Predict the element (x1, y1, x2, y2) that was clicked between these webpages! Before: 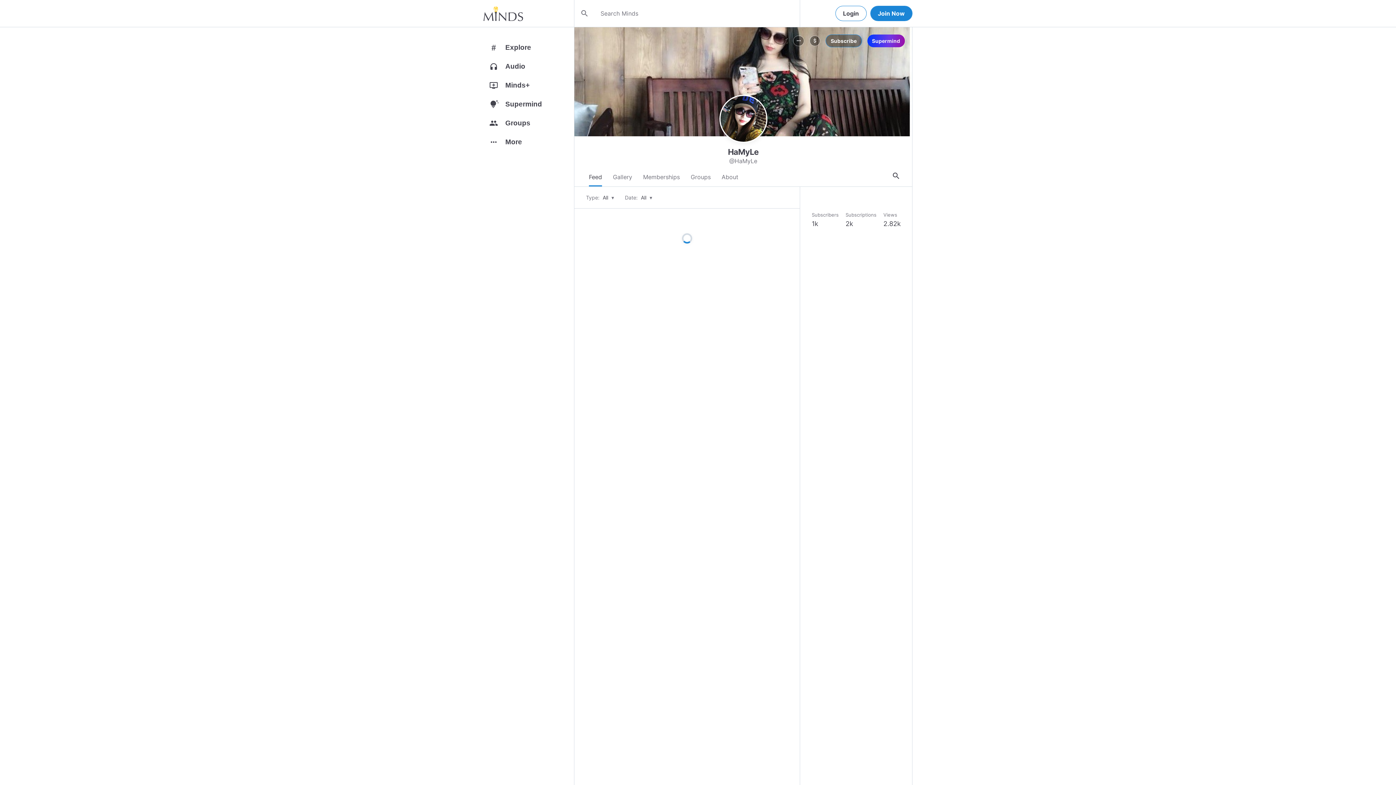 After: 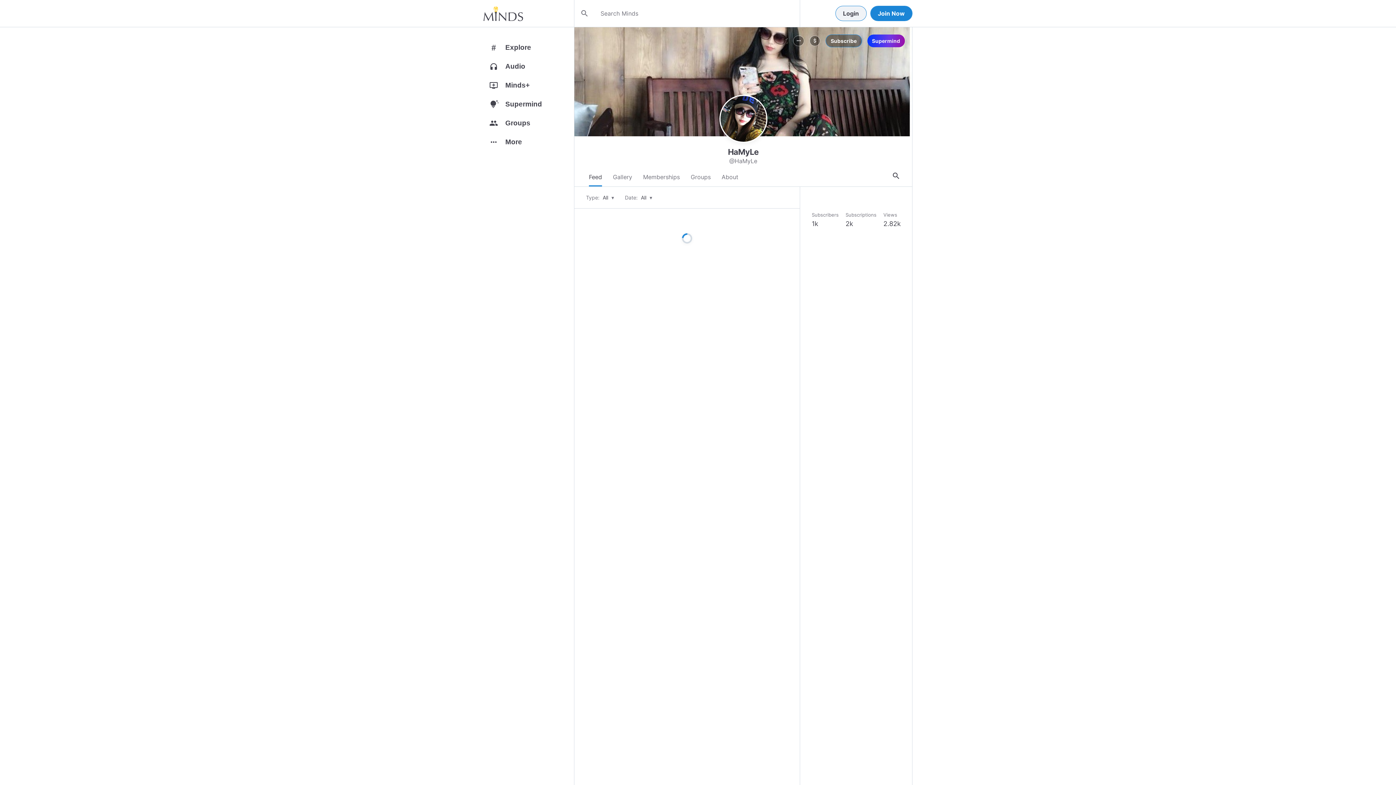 Action: label: Login bbox: (835, 5, 866, 21)